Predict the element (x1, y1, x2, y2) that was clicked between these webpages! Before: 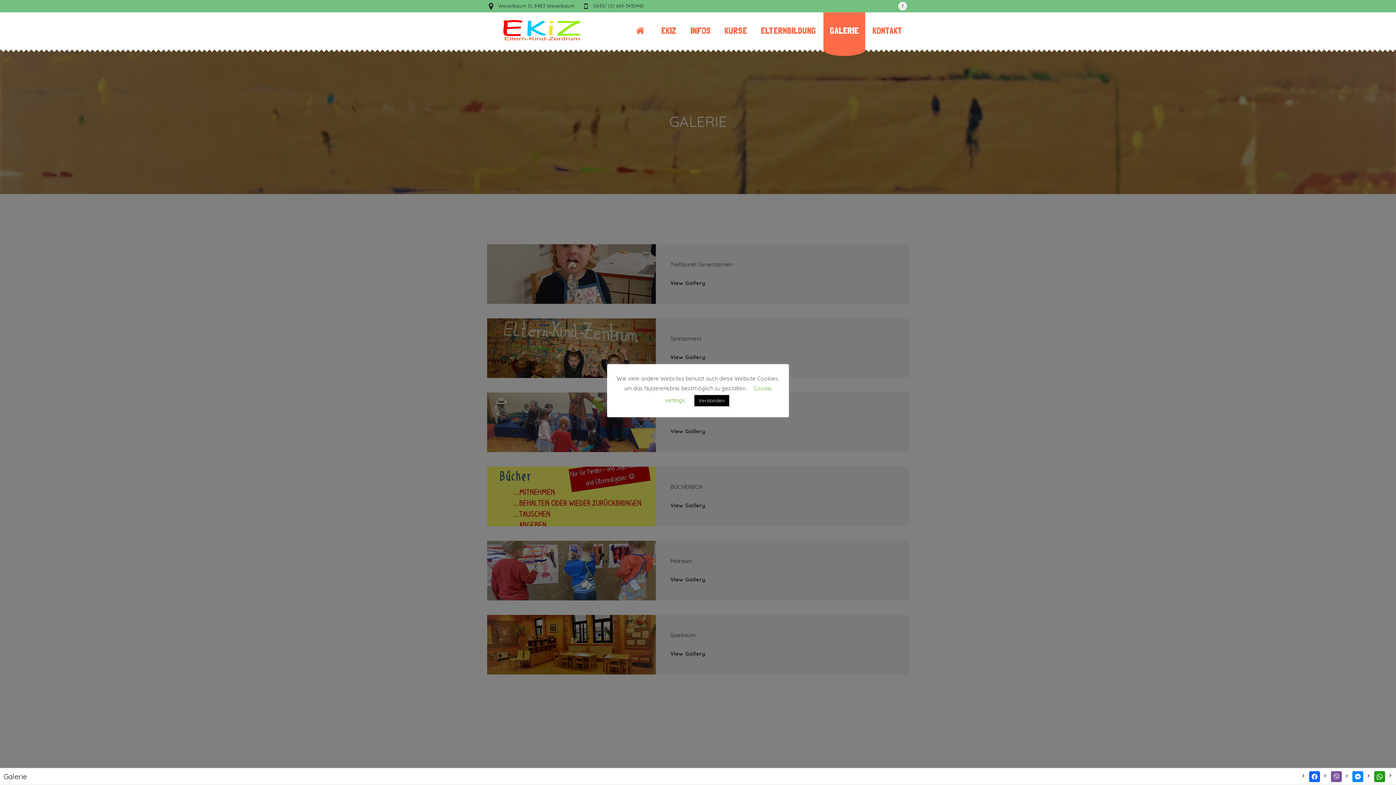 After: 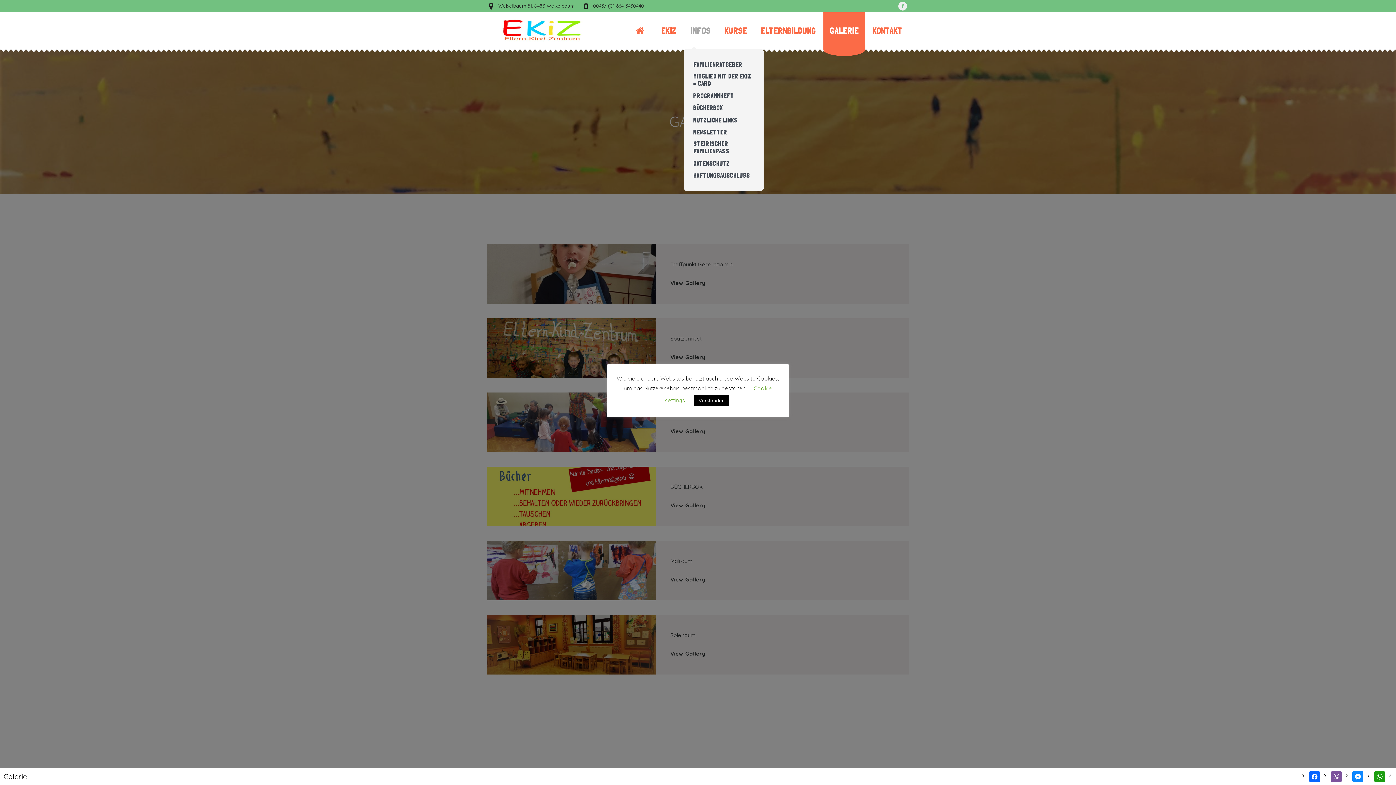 Action: label: INFOS bbox: (684, 12, 718, 48)